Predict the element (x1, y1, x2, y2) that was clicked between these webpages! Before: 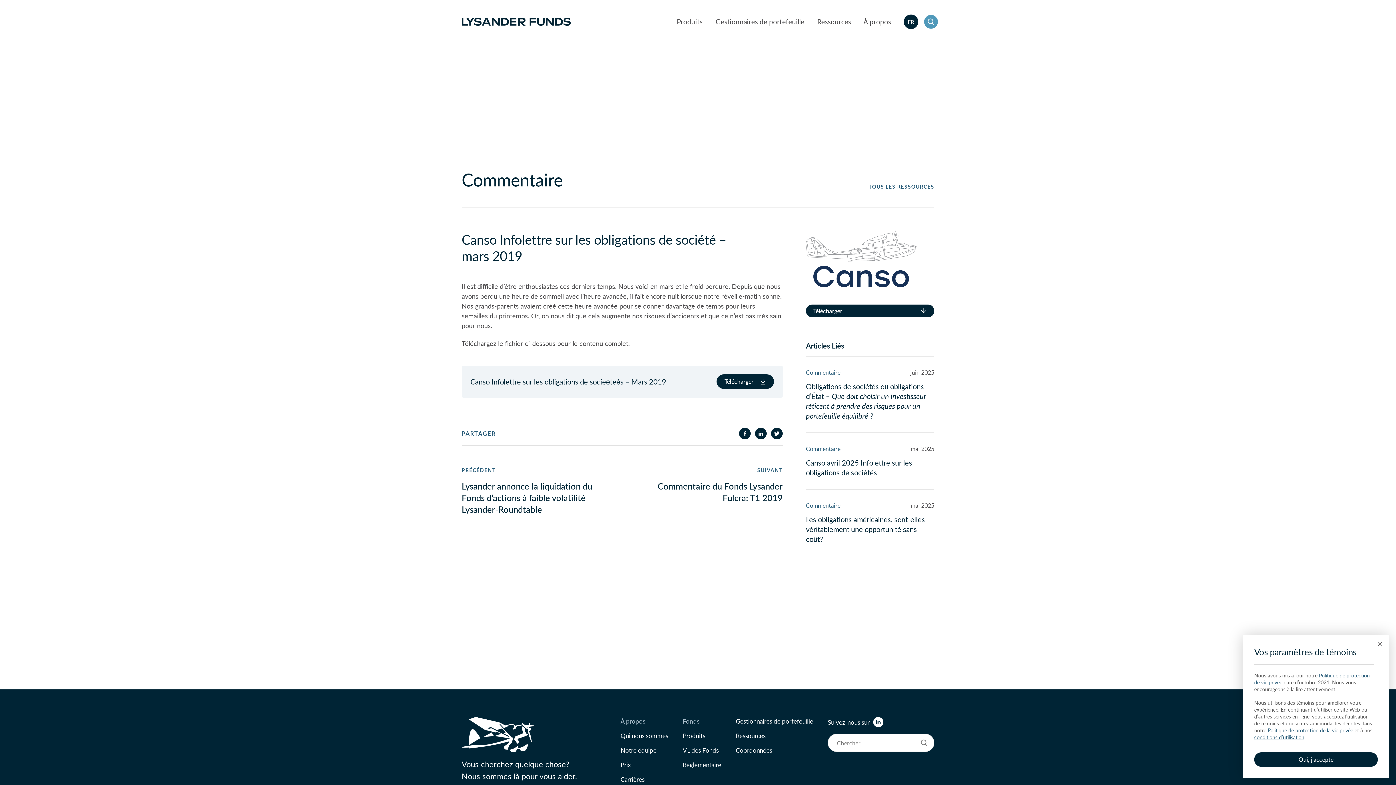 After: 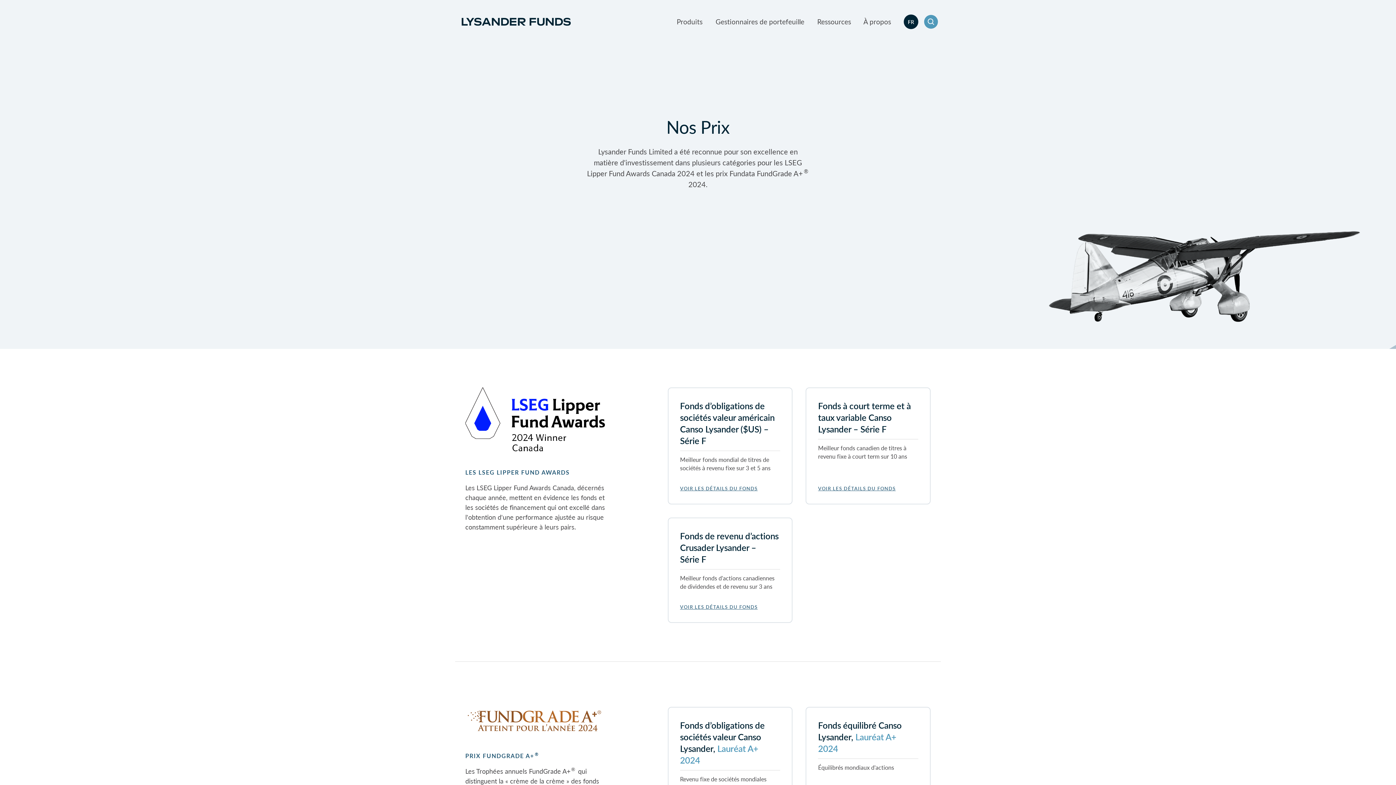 Action: bbox: (620, 760, 630, 769) label: Prix